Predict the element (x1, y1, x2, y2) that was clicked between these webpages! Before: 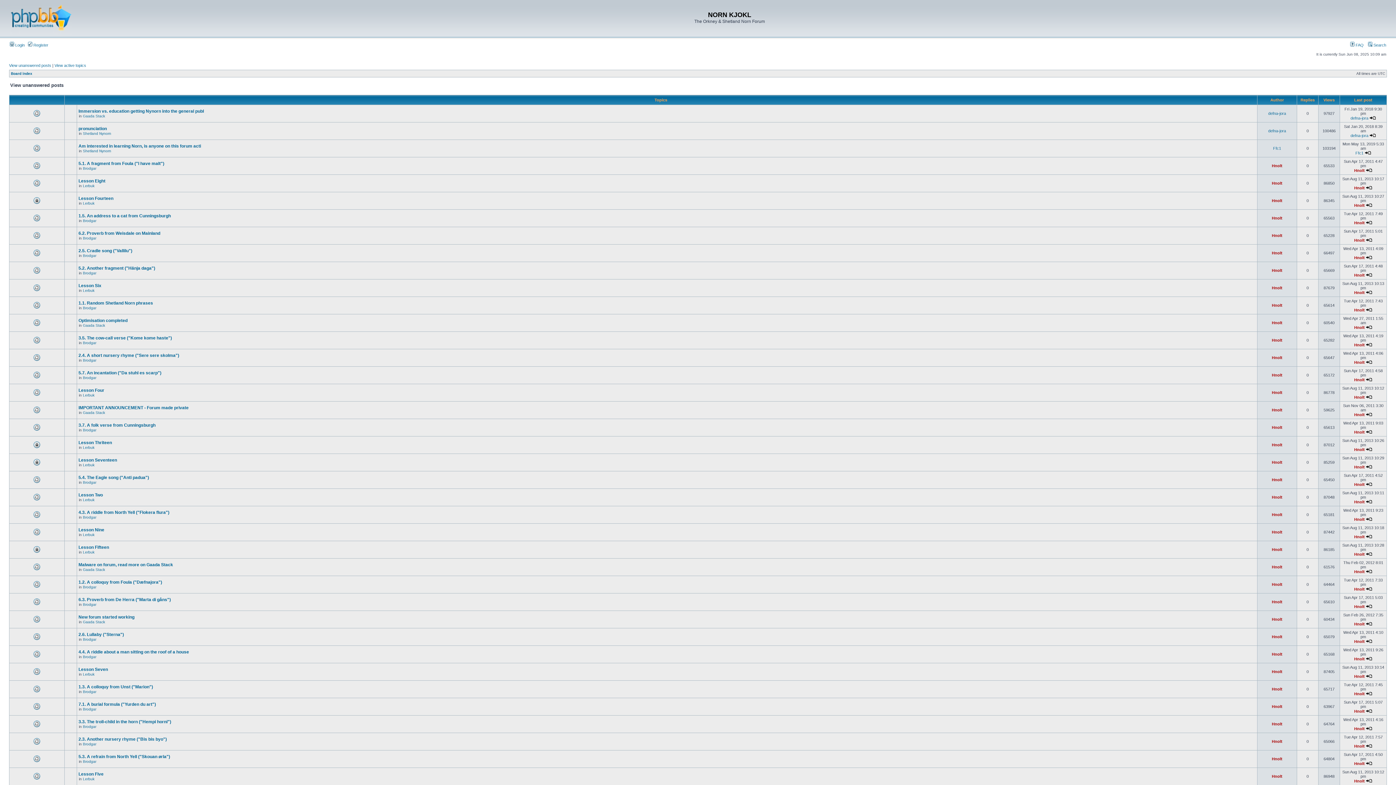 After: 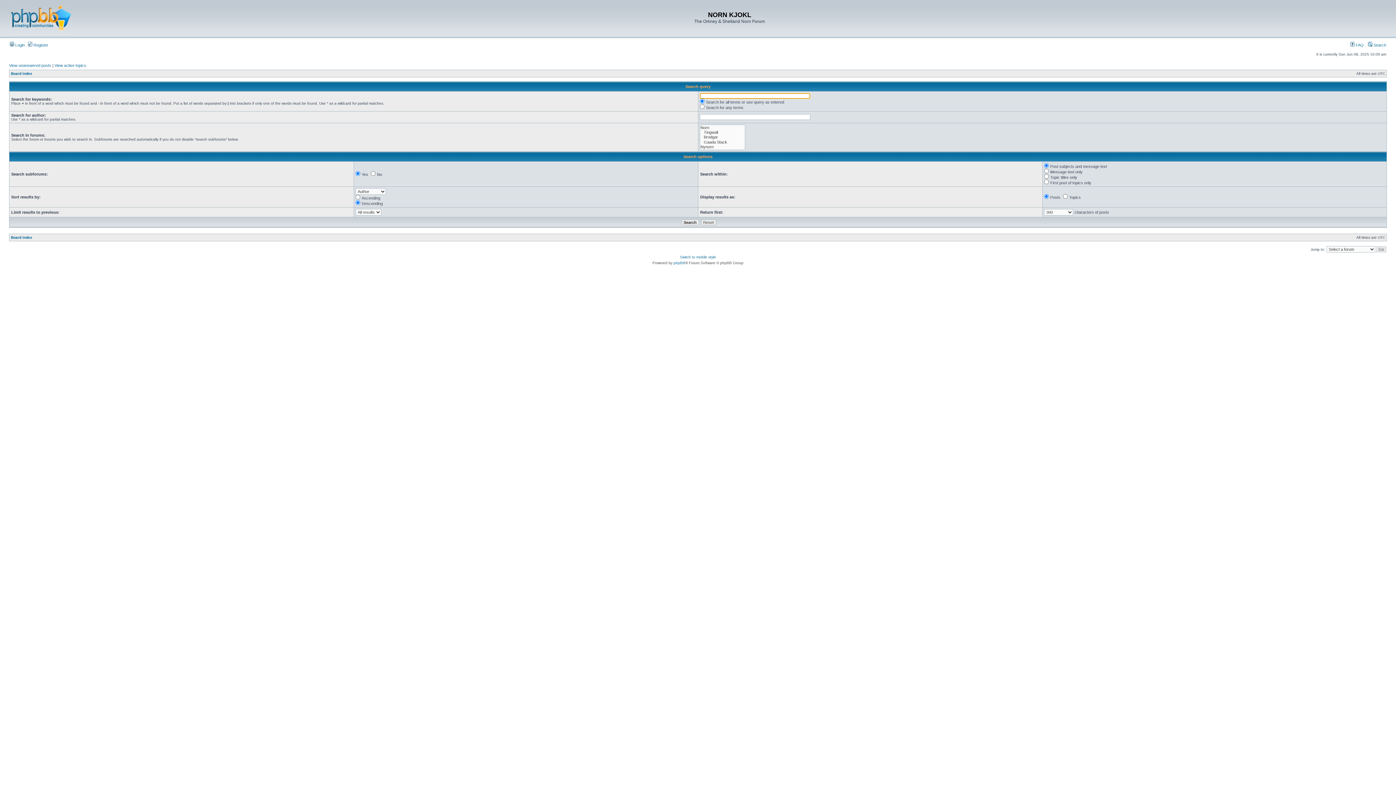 Action: label:  Search bbox: (1368, 42, 1386, 47)